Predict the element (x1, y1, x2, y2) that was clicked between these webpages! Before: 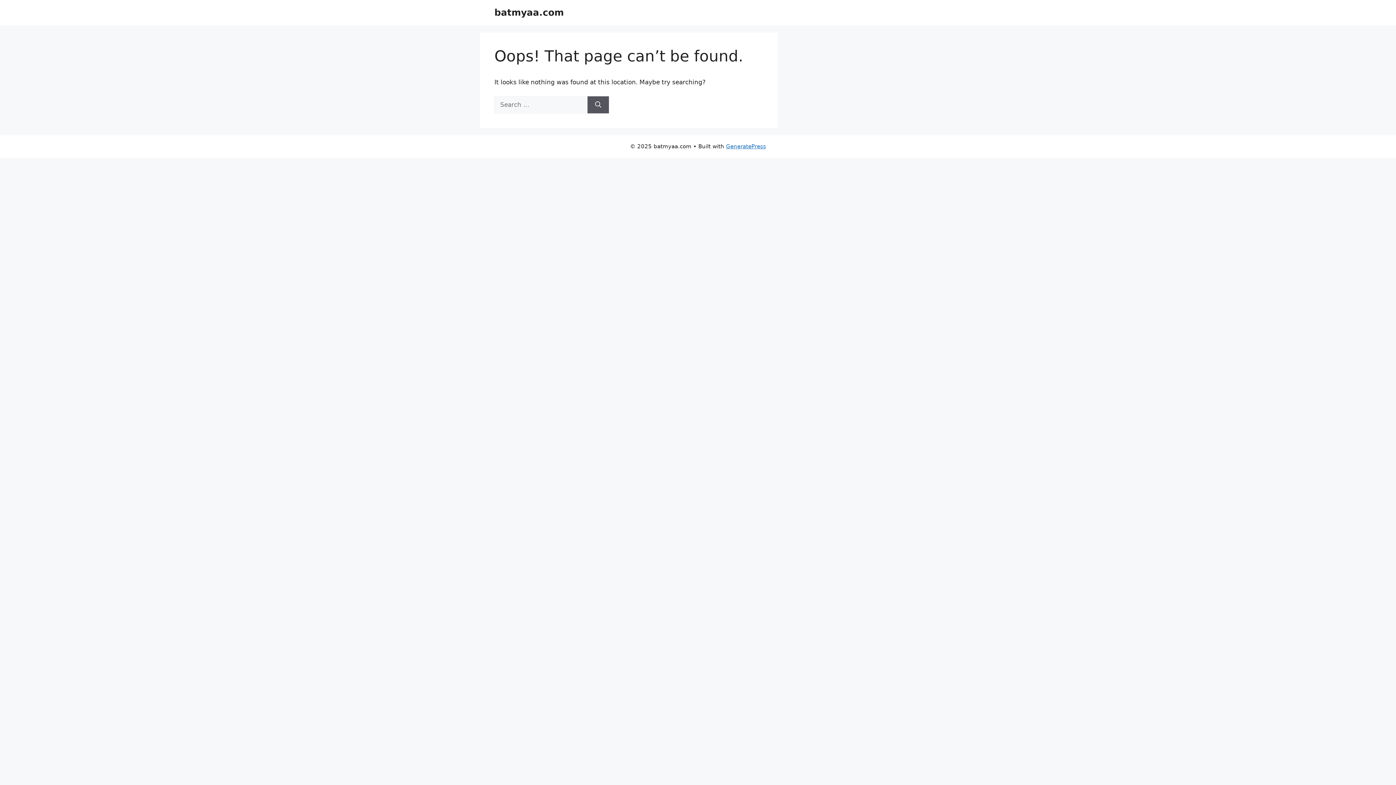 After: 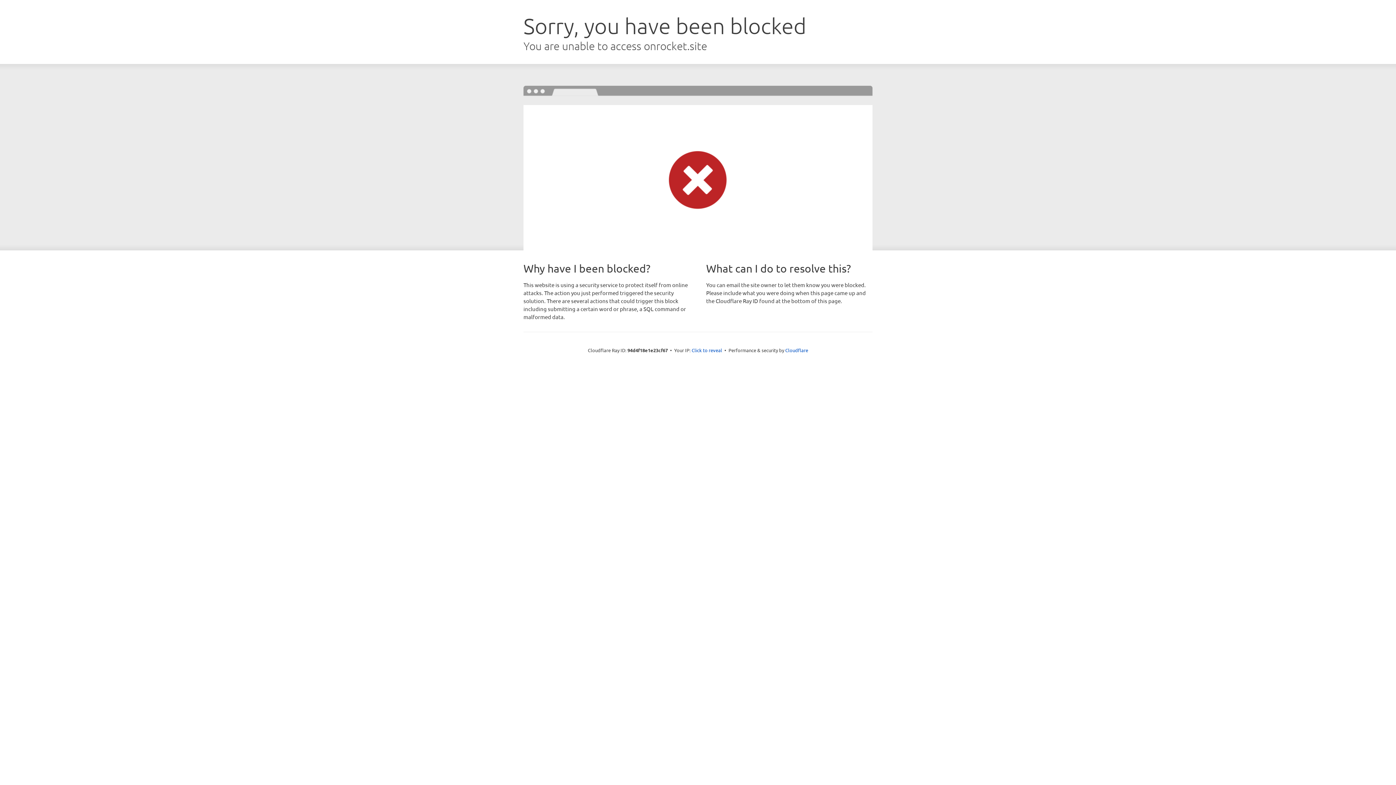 Action: label: GeneratePress bbox: (726, 143, 766, 149)